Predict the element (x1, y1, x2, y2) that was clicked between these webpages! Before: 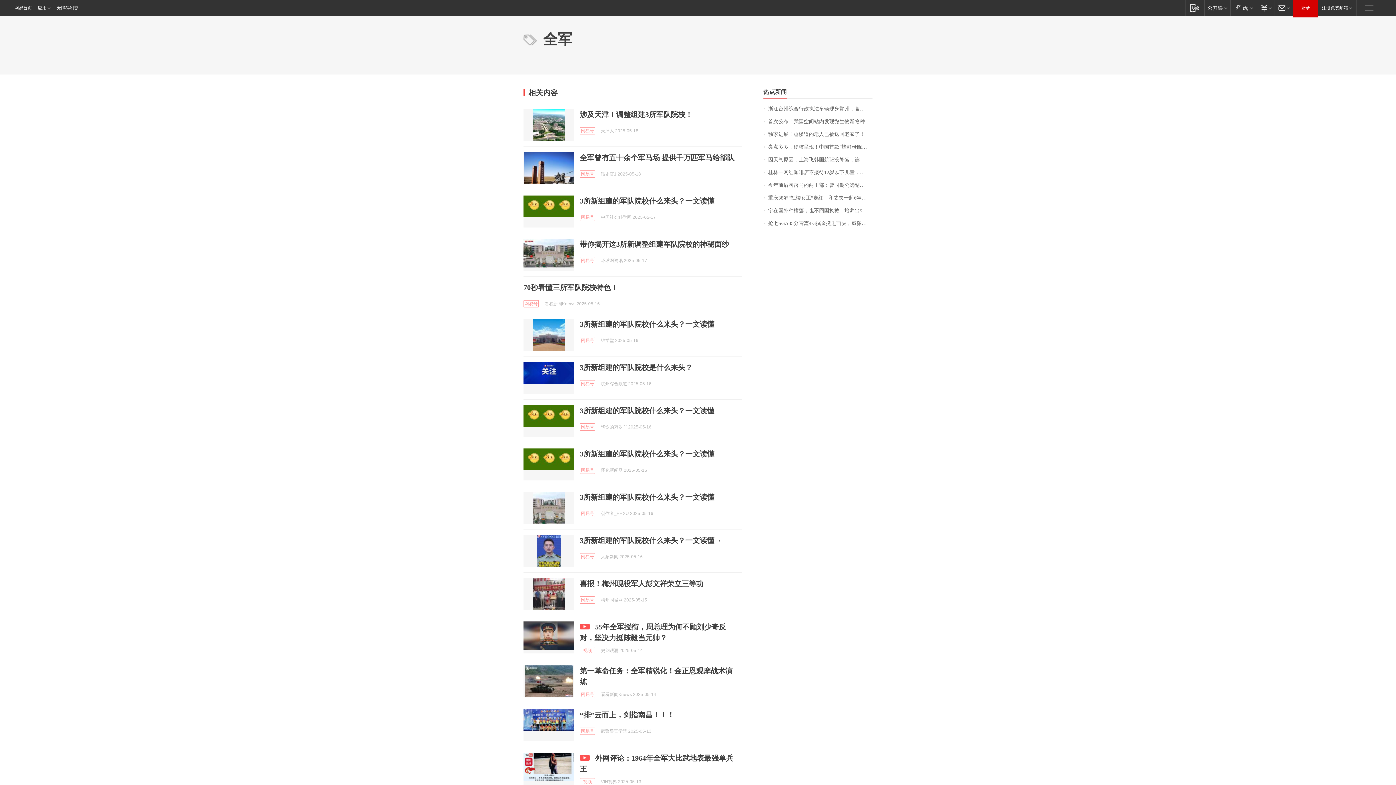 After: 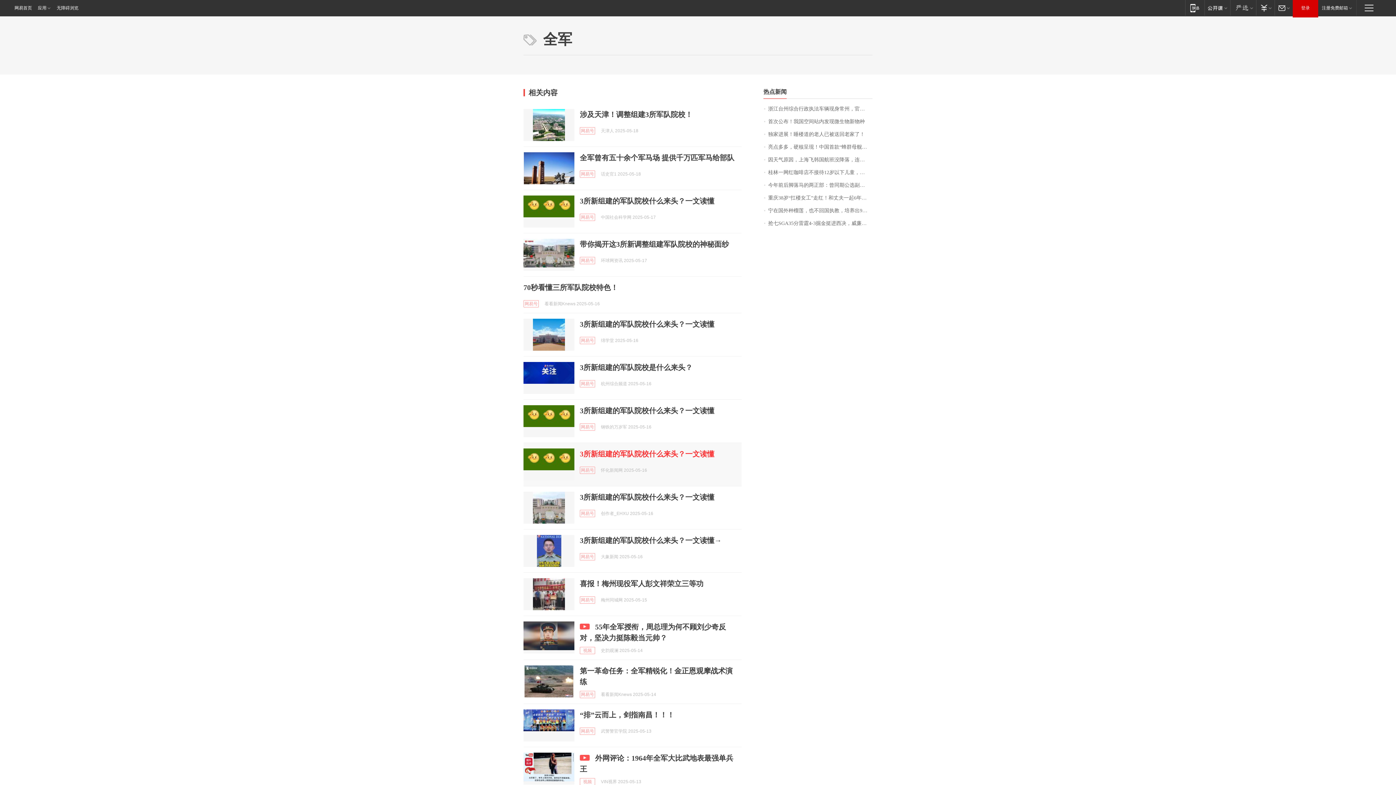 Action: label: 3所新组建的军队院校什么来头？一文读懂 bbox: (580, 450, 714, 458)